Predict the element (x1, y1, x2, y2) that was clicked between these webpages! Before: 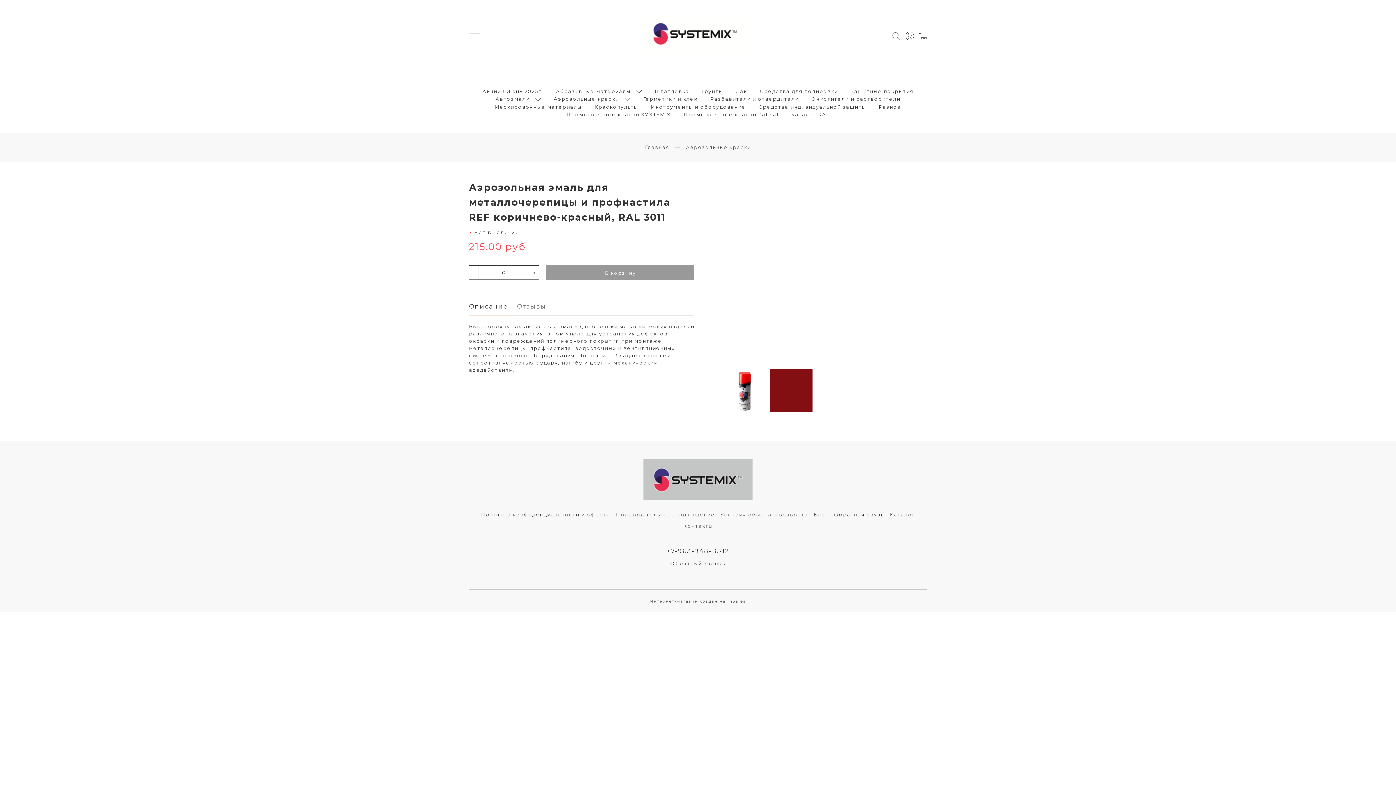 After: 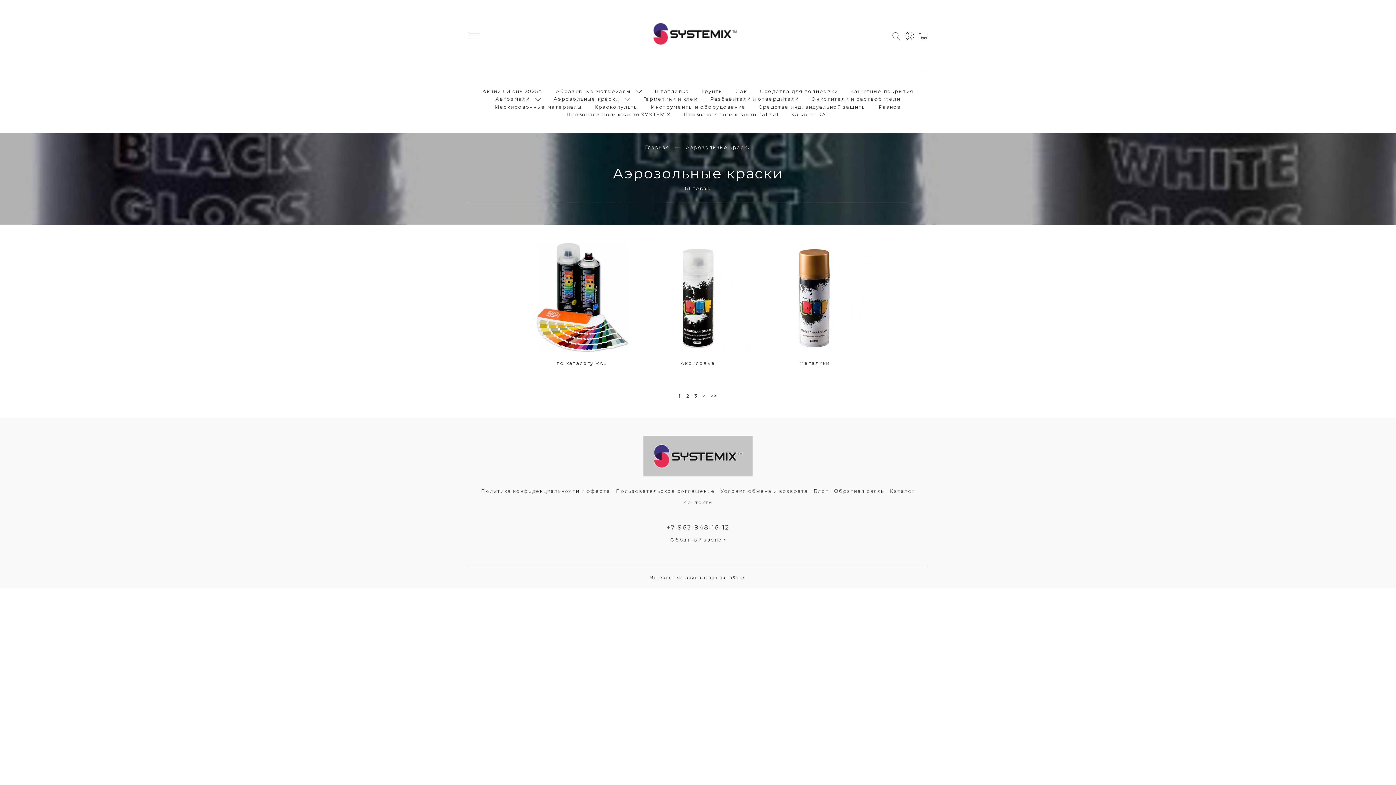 Action: bbox: (553, 96, 619, 102) label: Аэрозольные краски